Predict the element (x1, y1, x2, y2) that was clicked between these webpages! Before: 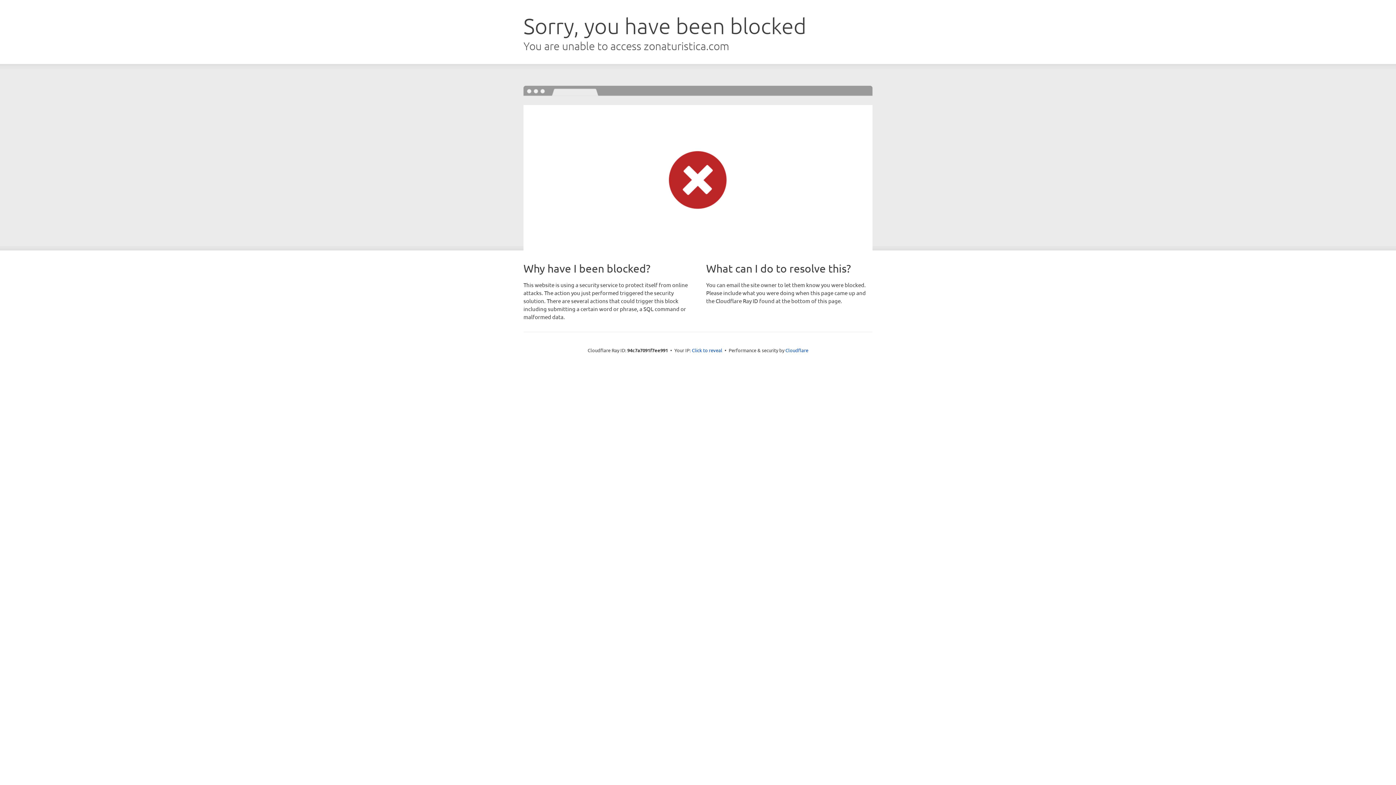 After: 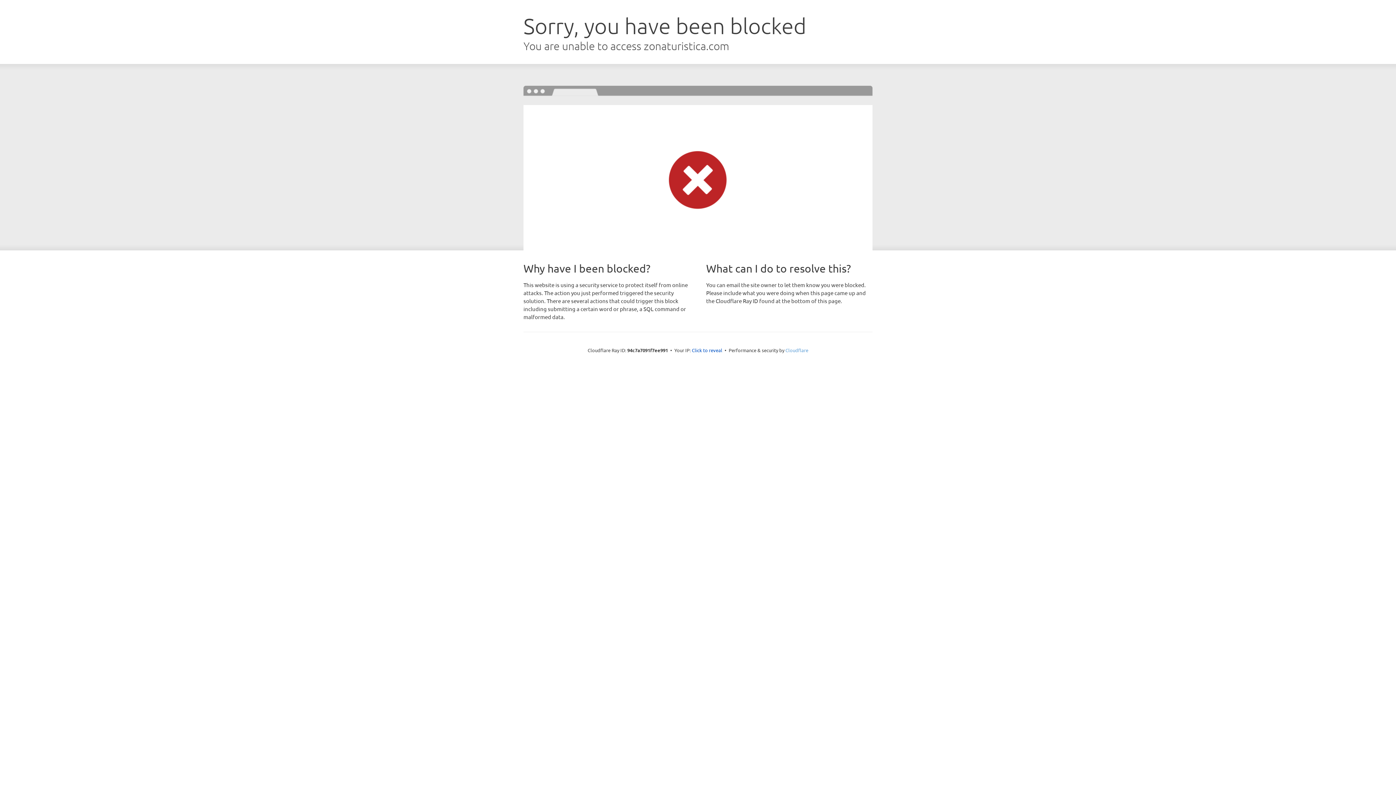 Action: bbox: (785, 347, 808, 353) label: Cloudflare